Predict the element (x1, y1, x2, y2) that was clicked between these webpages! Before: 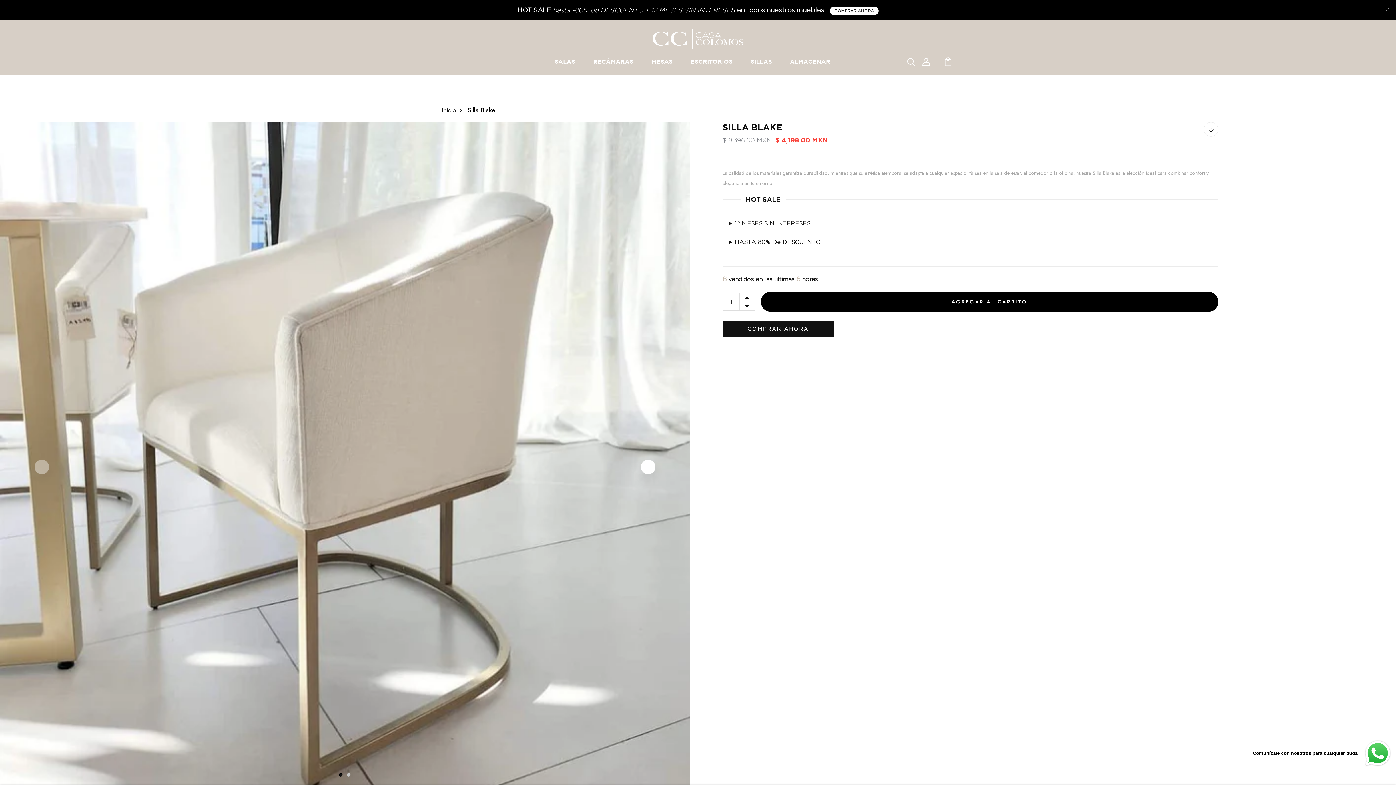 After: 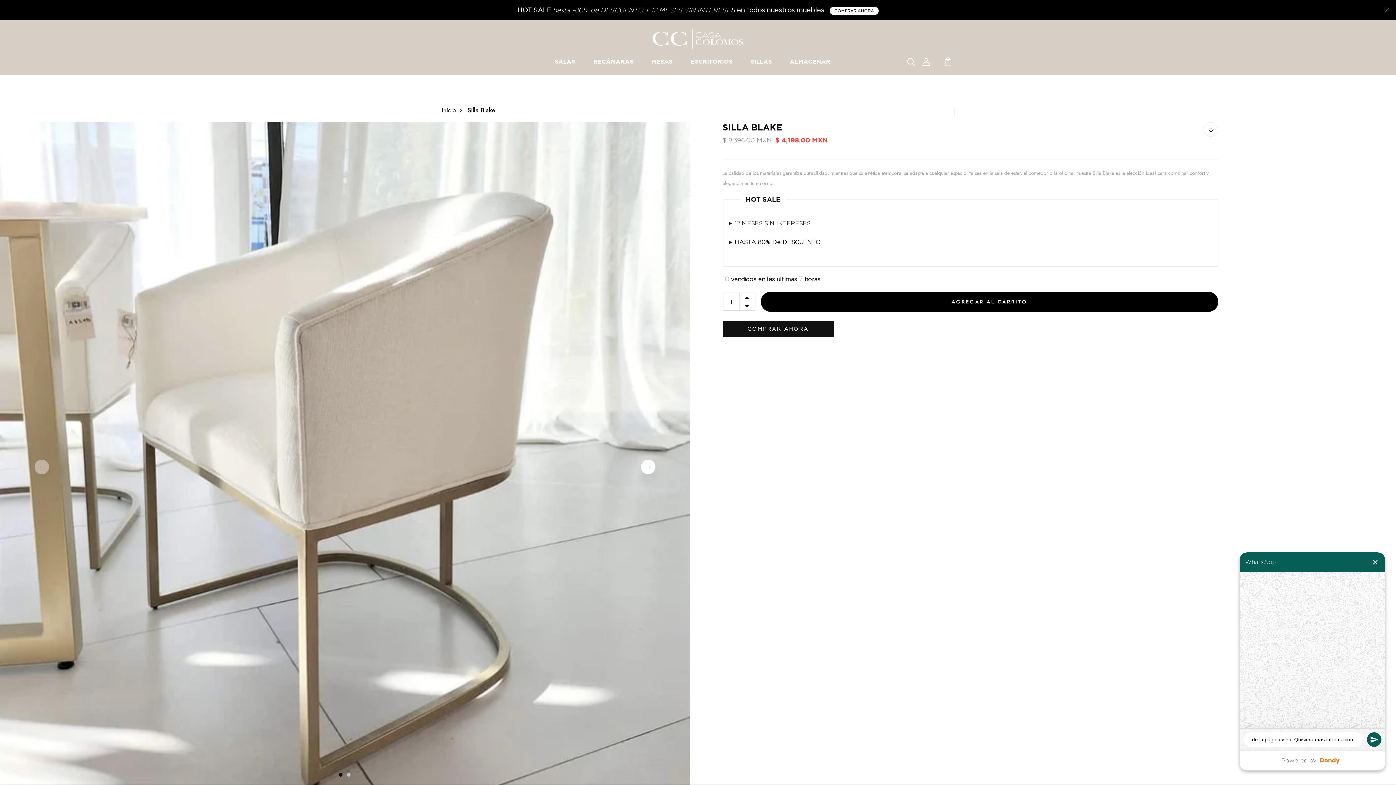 Action: bbox: (1247, 739, 1392, 768) label: Send a message via WhatsApp